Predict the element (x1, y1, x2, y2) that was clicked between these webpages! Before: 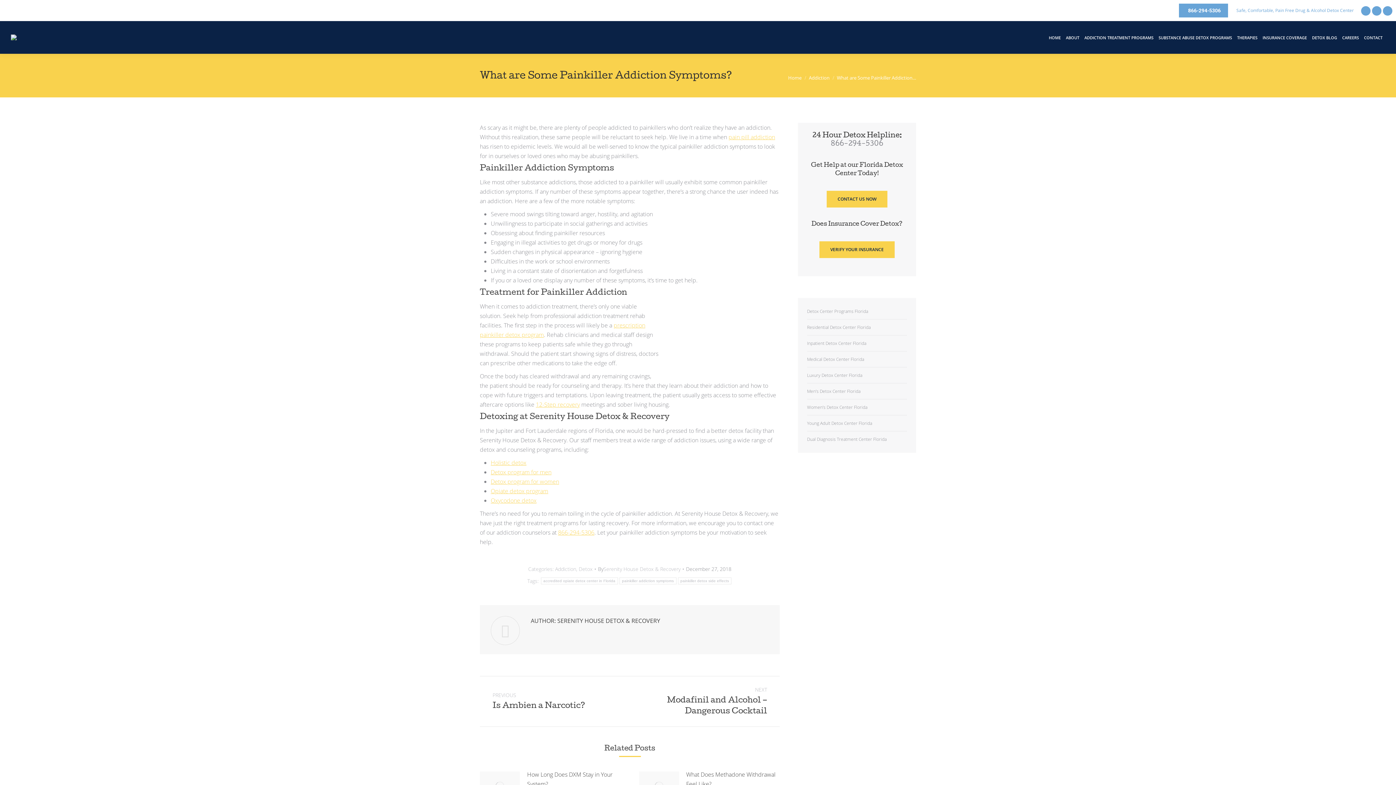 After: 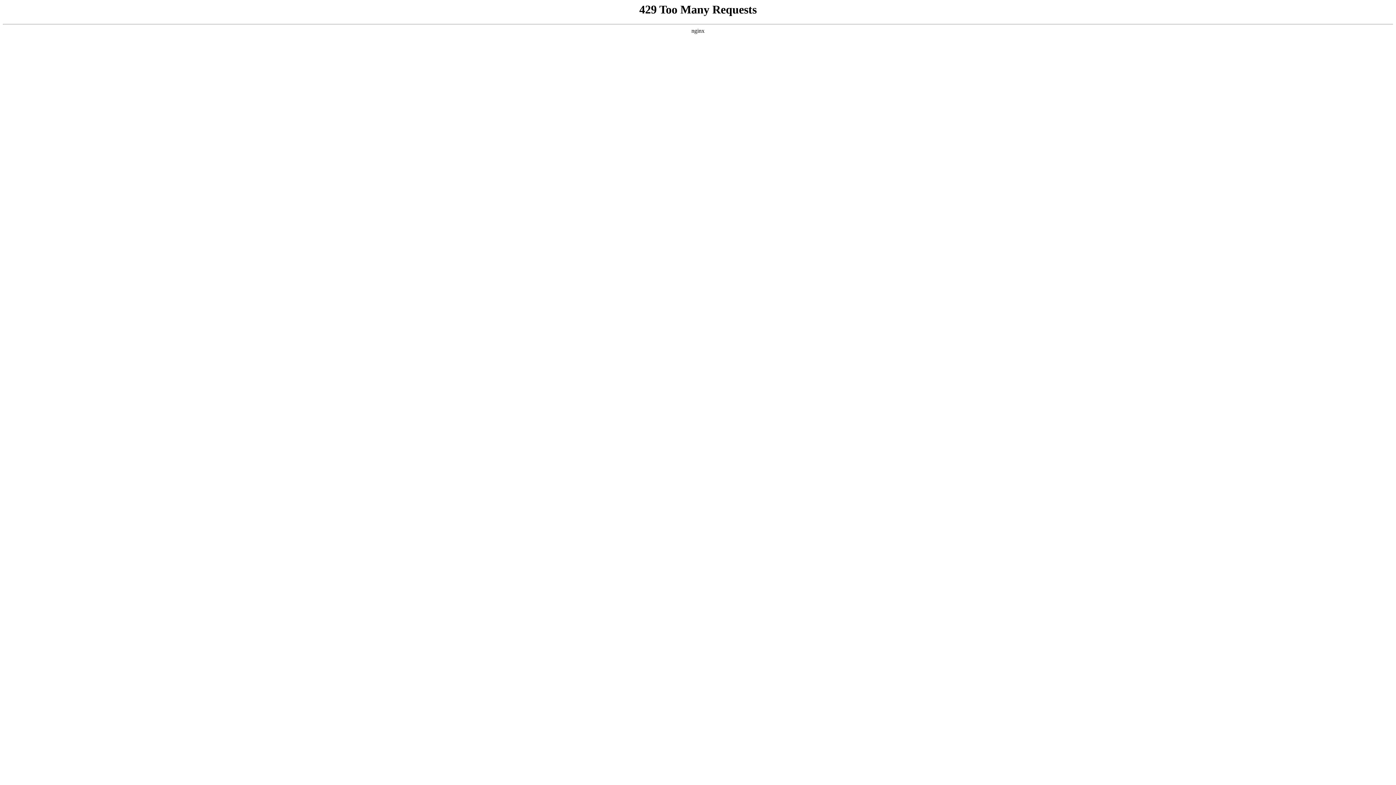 Action: label: Residential Detox Center Florida bbox: (807, 323, 870, 332)